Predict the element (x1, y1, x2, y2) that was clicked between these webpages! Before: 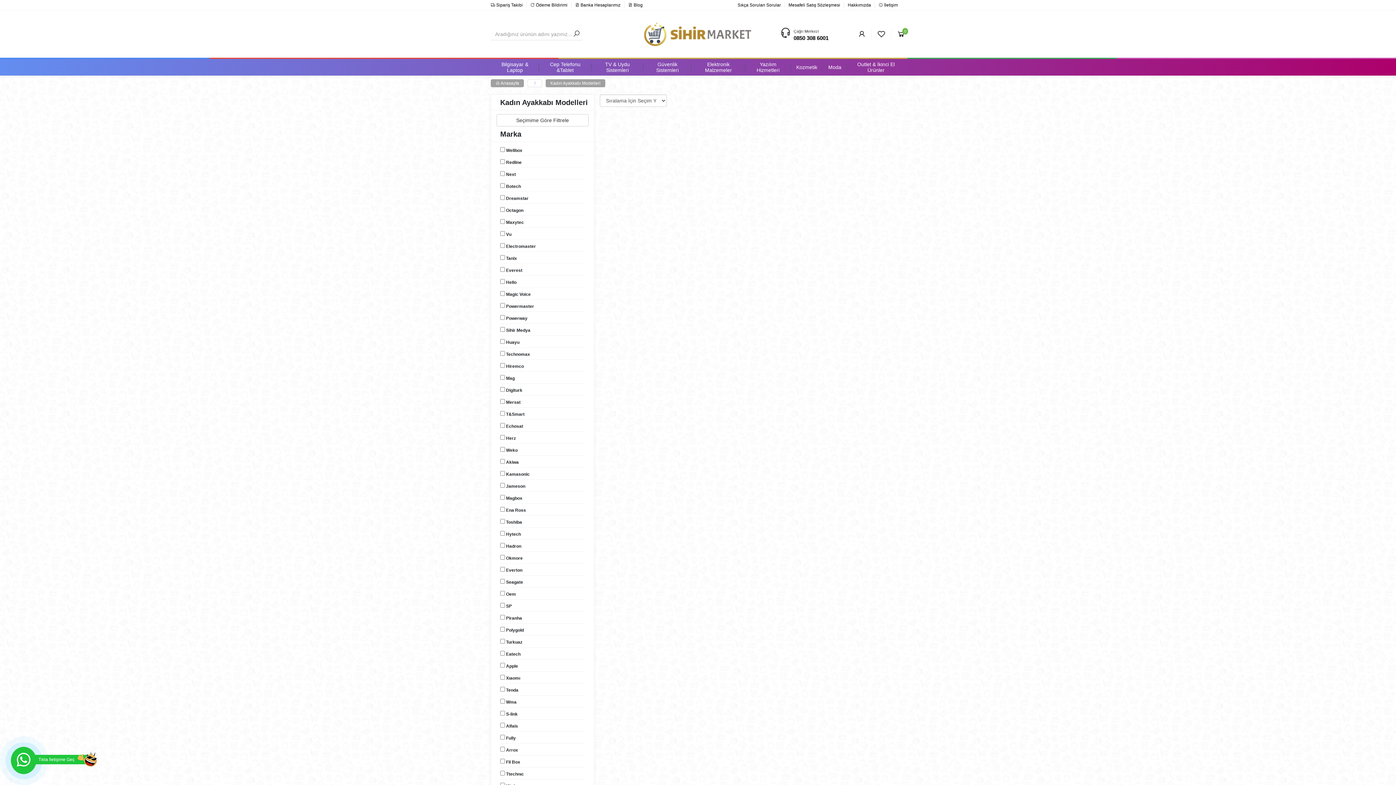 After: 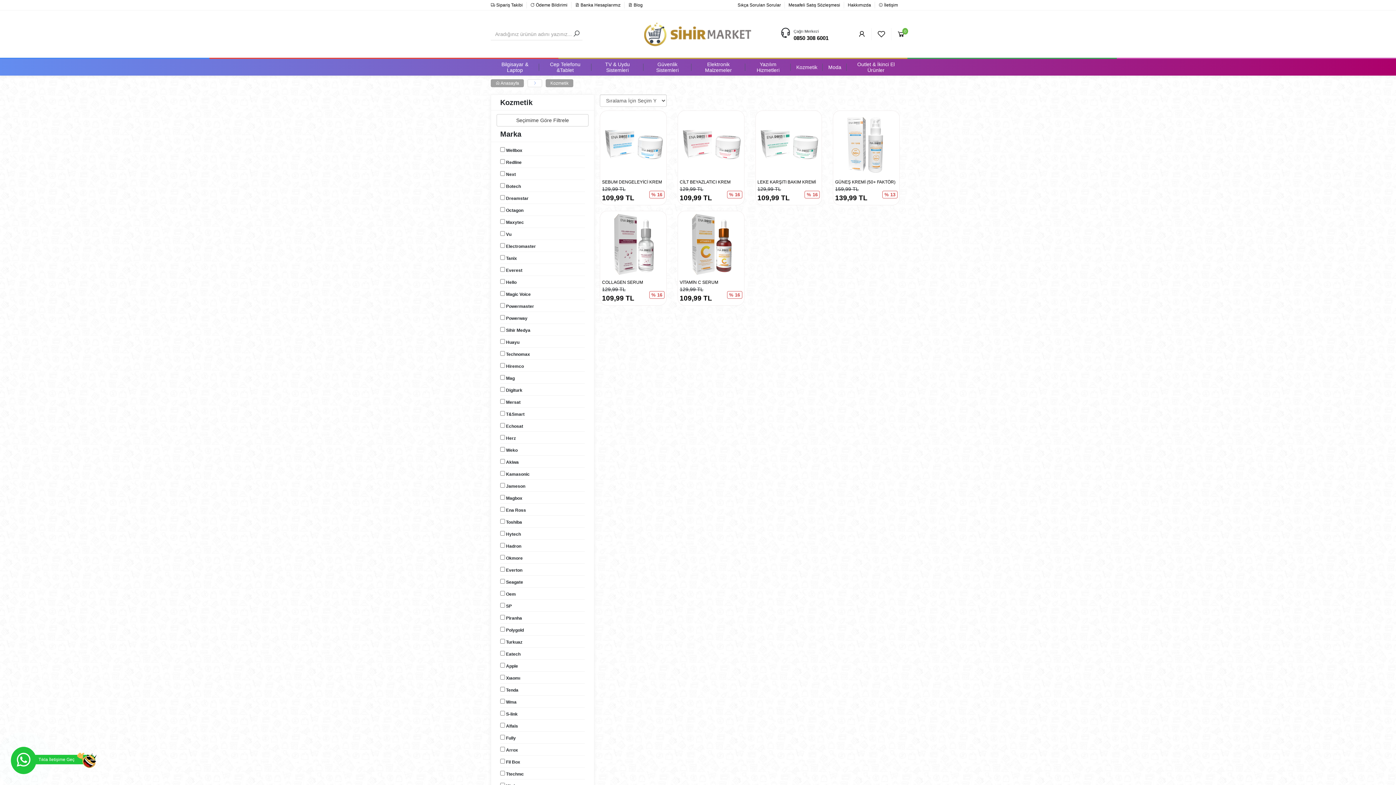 Action: label: Kozmetik bbox: (791, 60, 823, 73)